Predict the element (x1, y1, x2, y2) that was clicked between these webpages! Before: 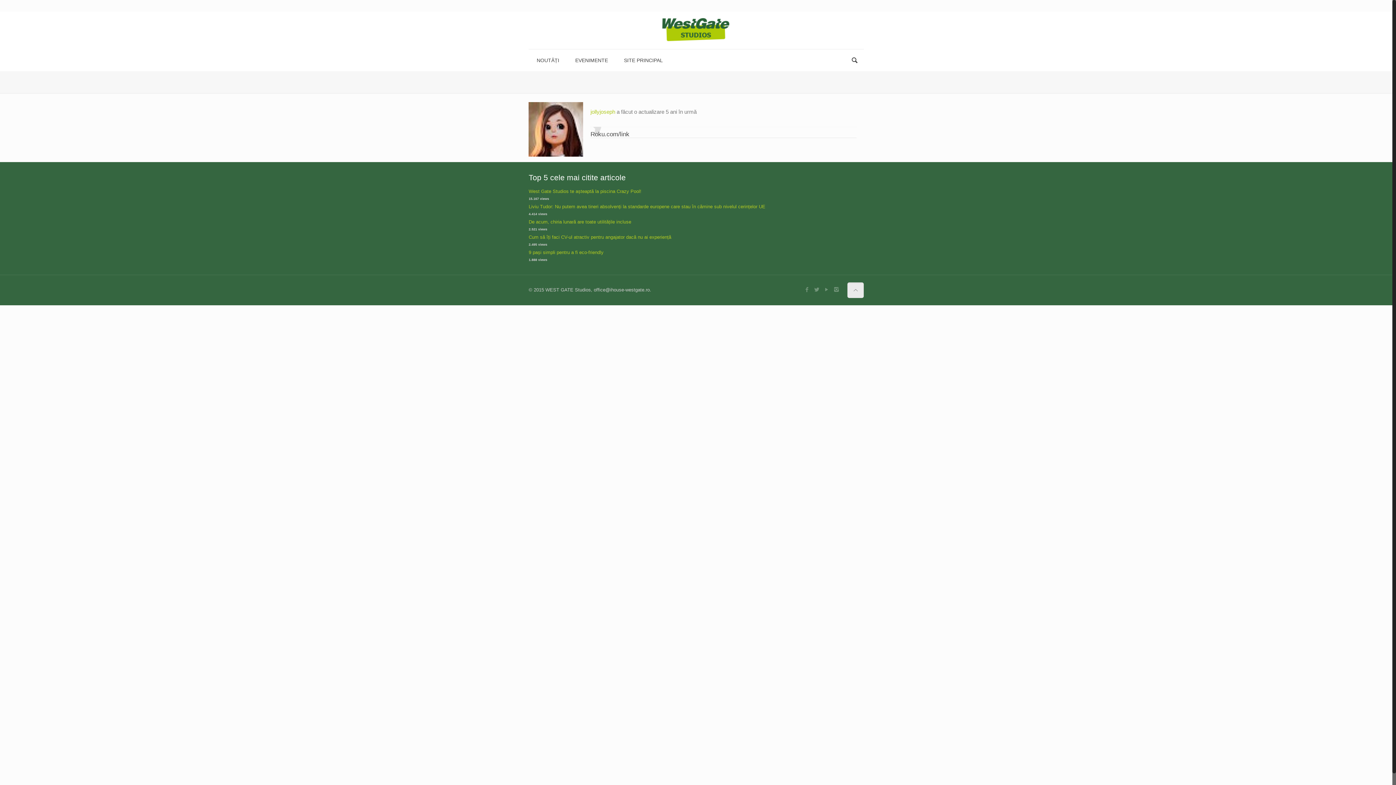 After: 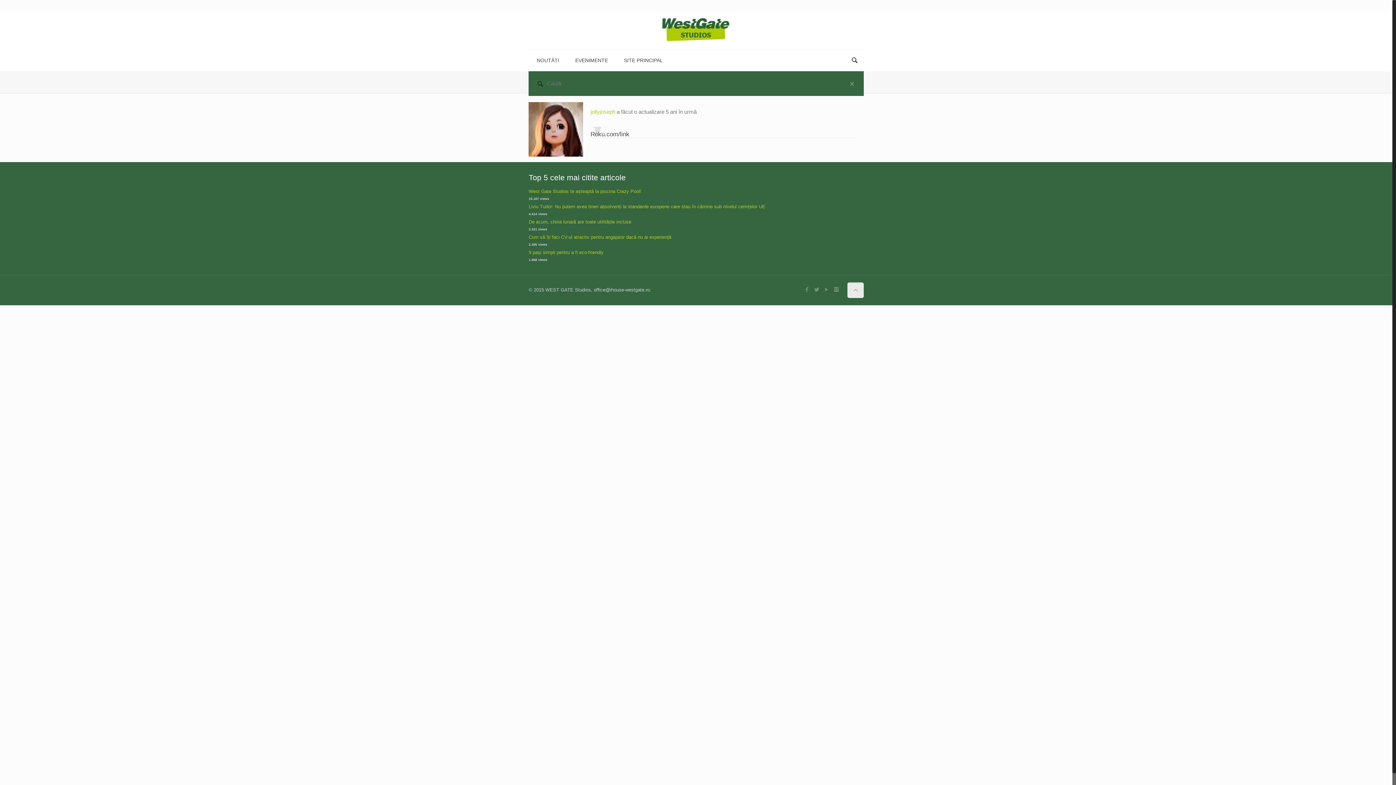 Action: bbox: (849, 56, 860, 64)